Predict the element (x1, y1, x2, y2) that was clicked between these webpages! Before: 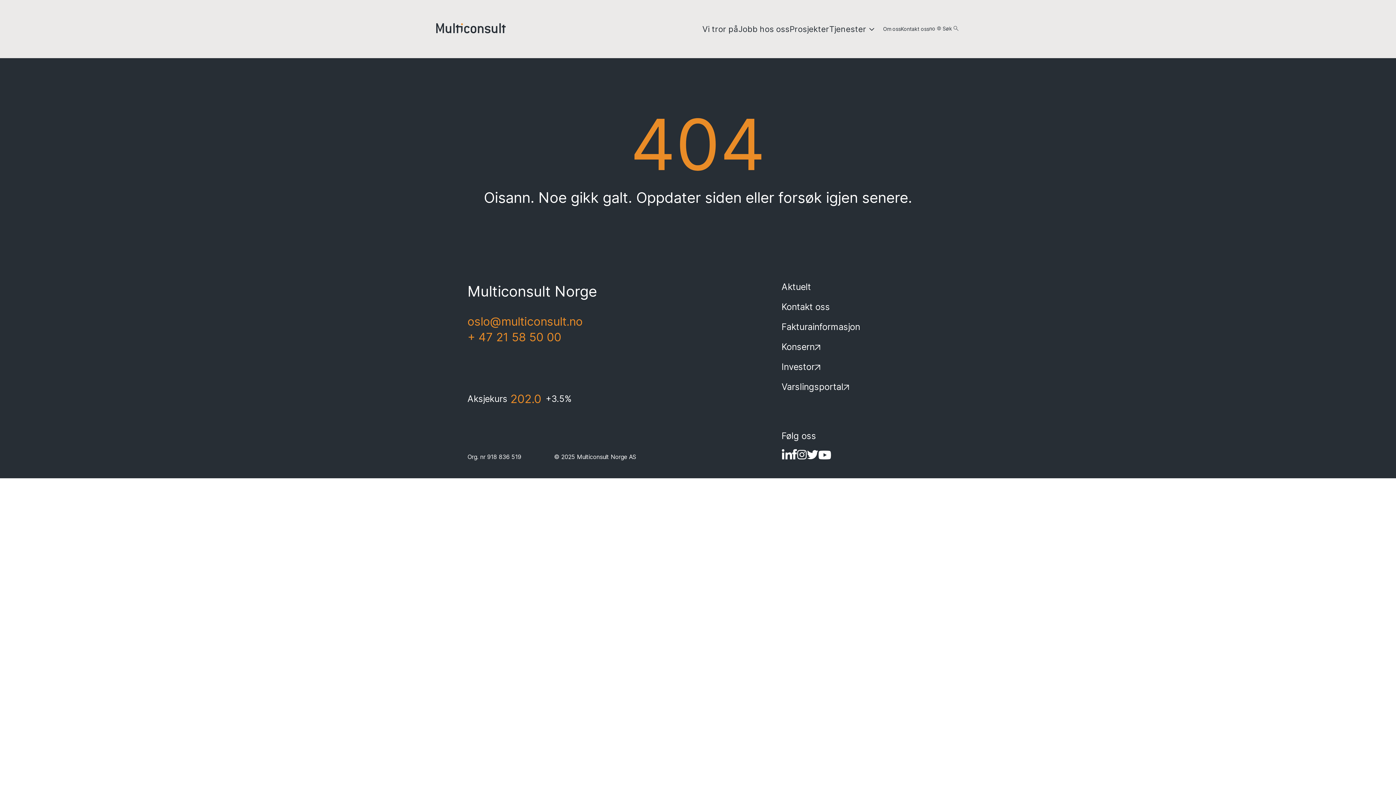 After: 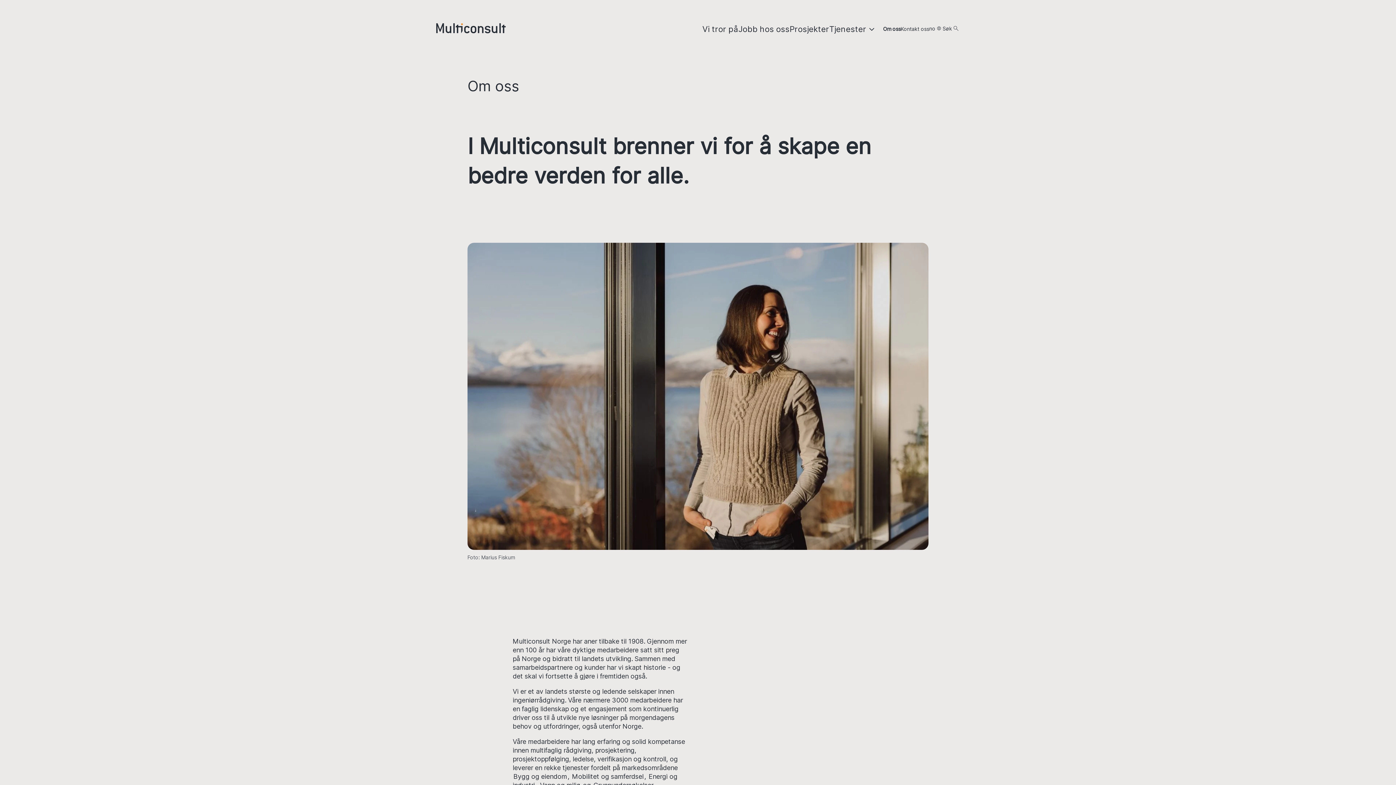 Action: label: Om oss bbox: (883, 24, 901, 33)